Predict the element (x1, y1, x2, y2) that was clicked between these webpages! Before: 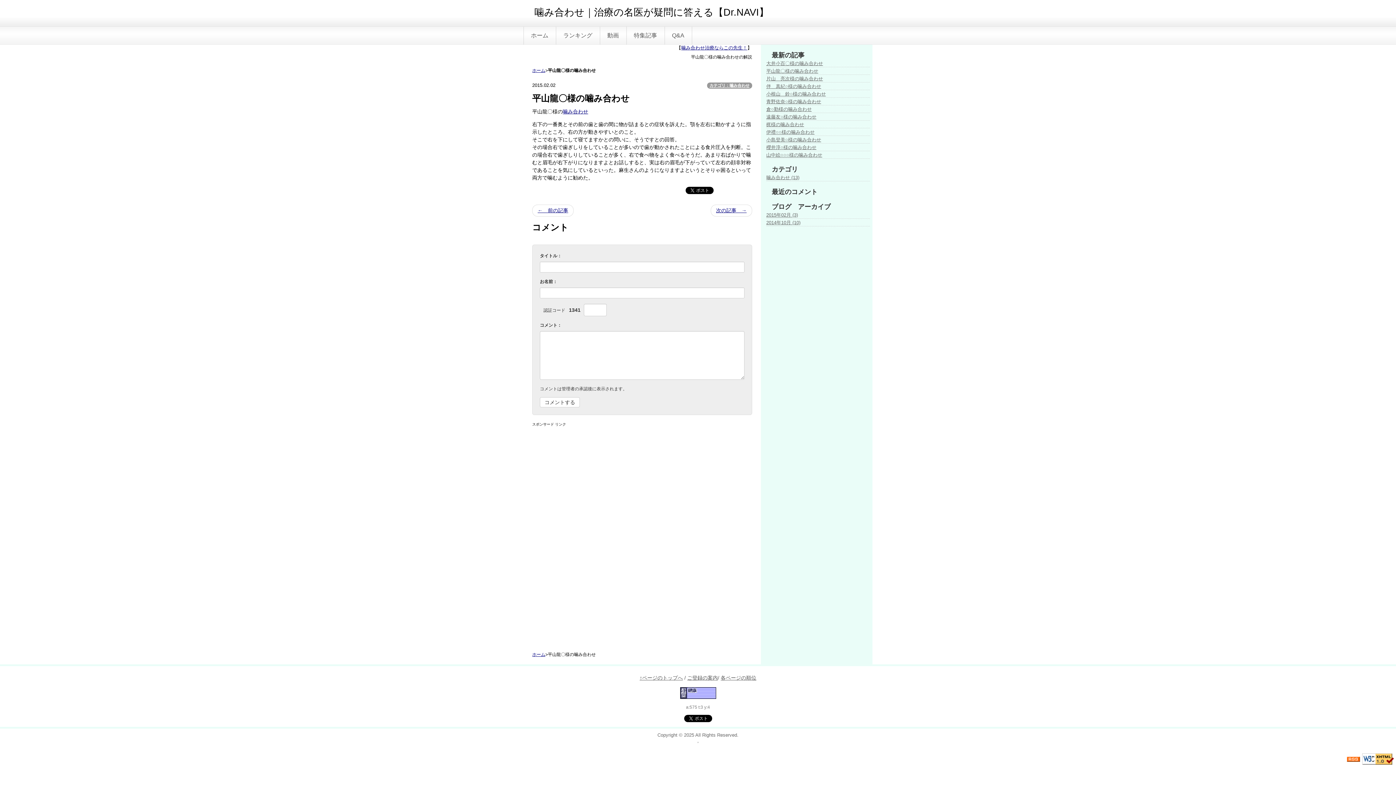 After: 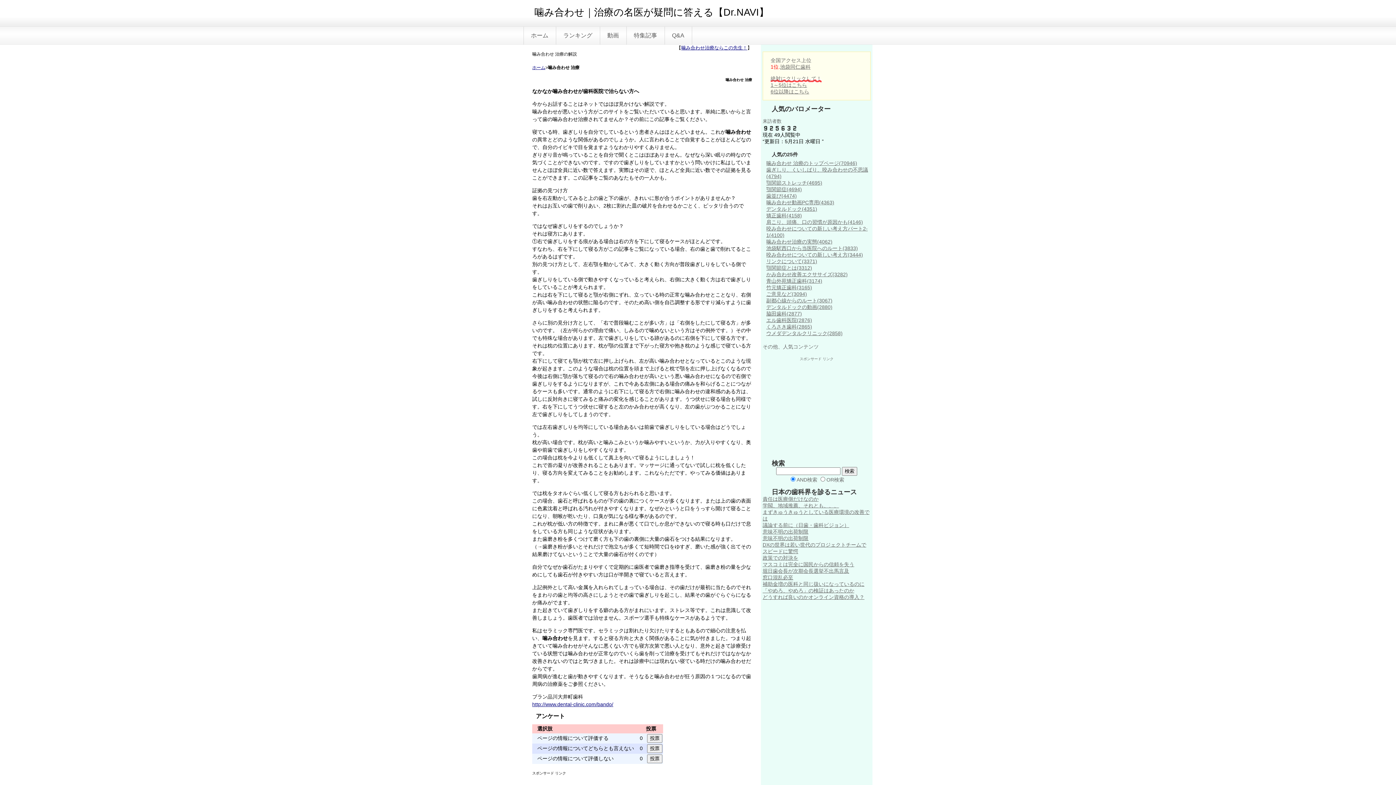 Action: label: 噛み合わせ bbox: (562, 108, 588, 114)